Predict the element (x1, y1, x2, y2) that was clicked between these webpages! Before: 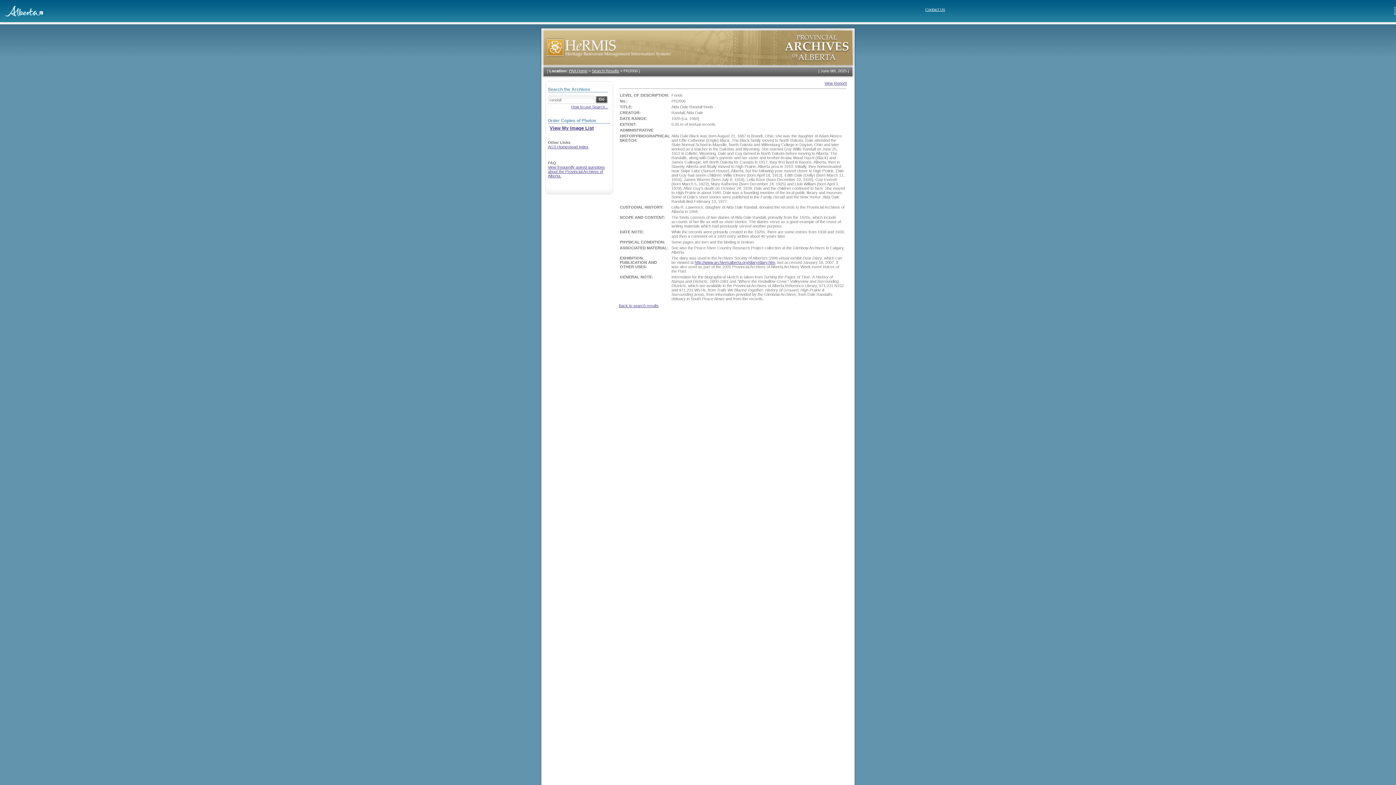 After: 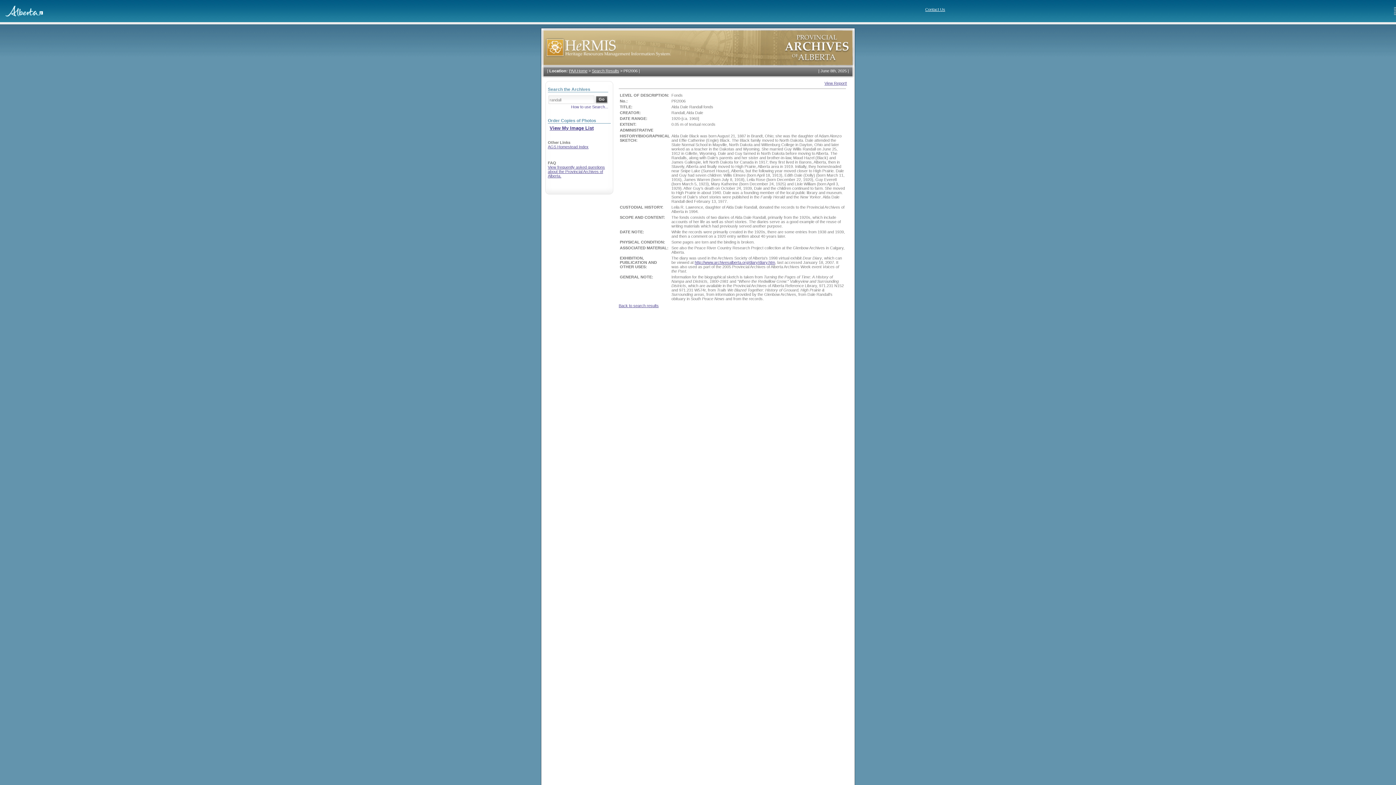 Action: label: How to use Search... bbox: (571, 104, 608, 109)